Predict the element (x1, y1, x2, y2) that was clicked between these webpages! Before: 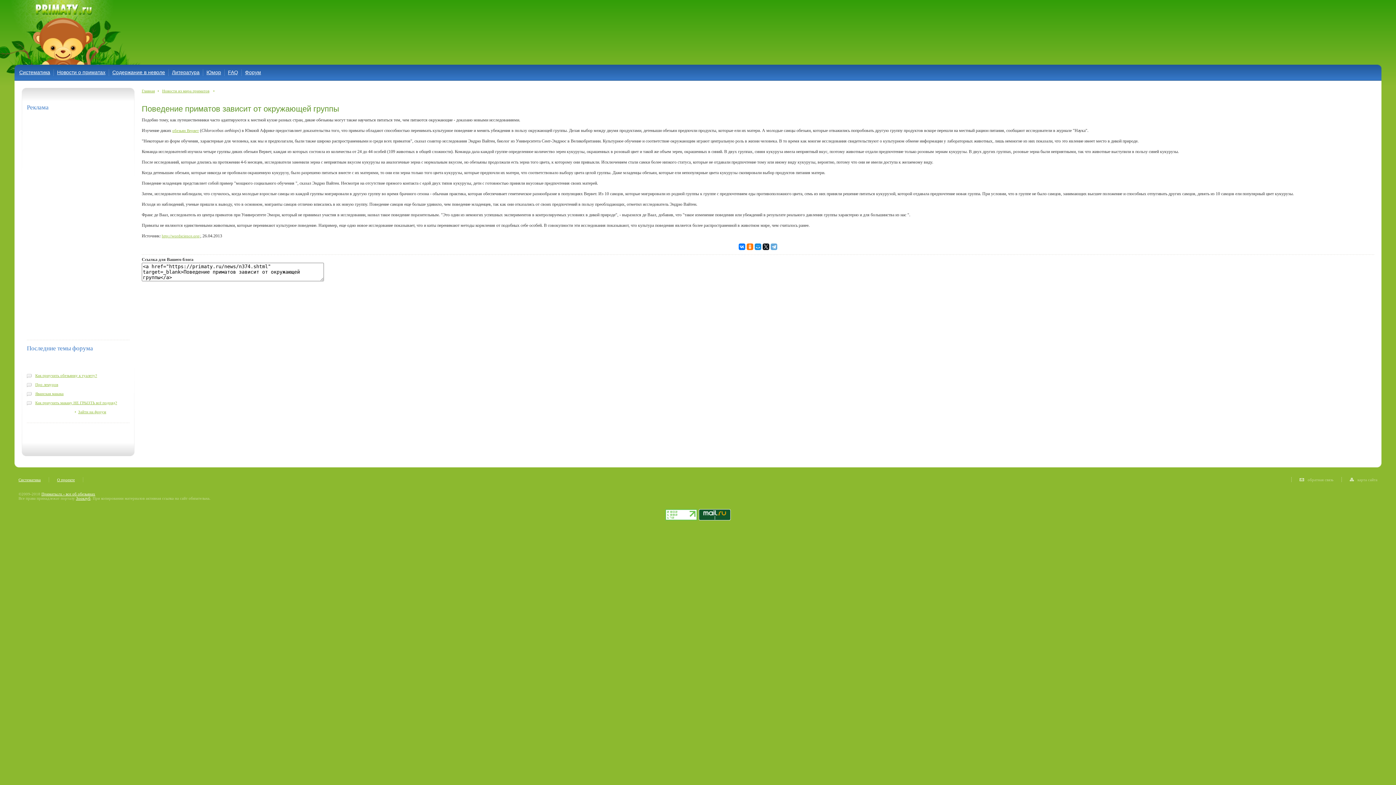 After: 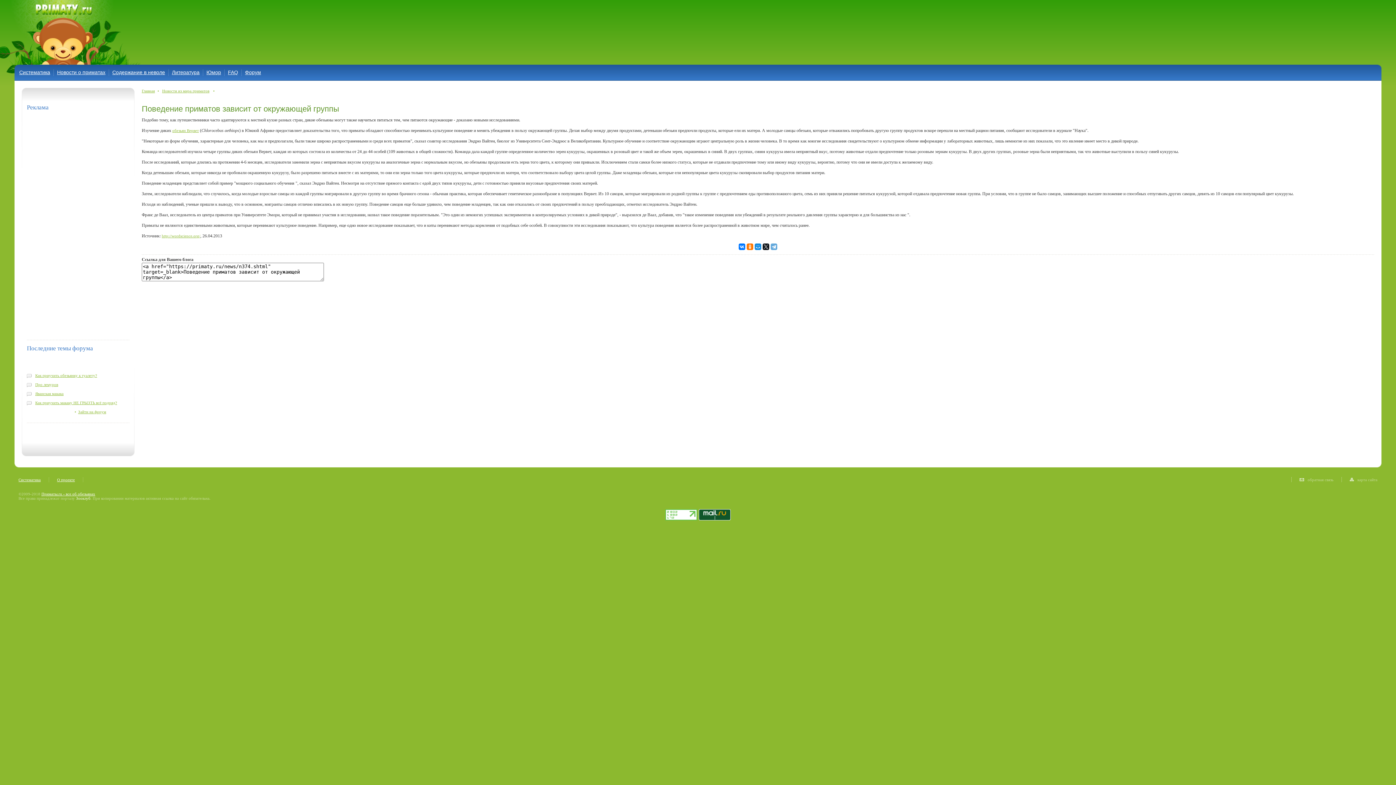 Action: bbox: (76, 496, 90, 500) label: Зооклуб